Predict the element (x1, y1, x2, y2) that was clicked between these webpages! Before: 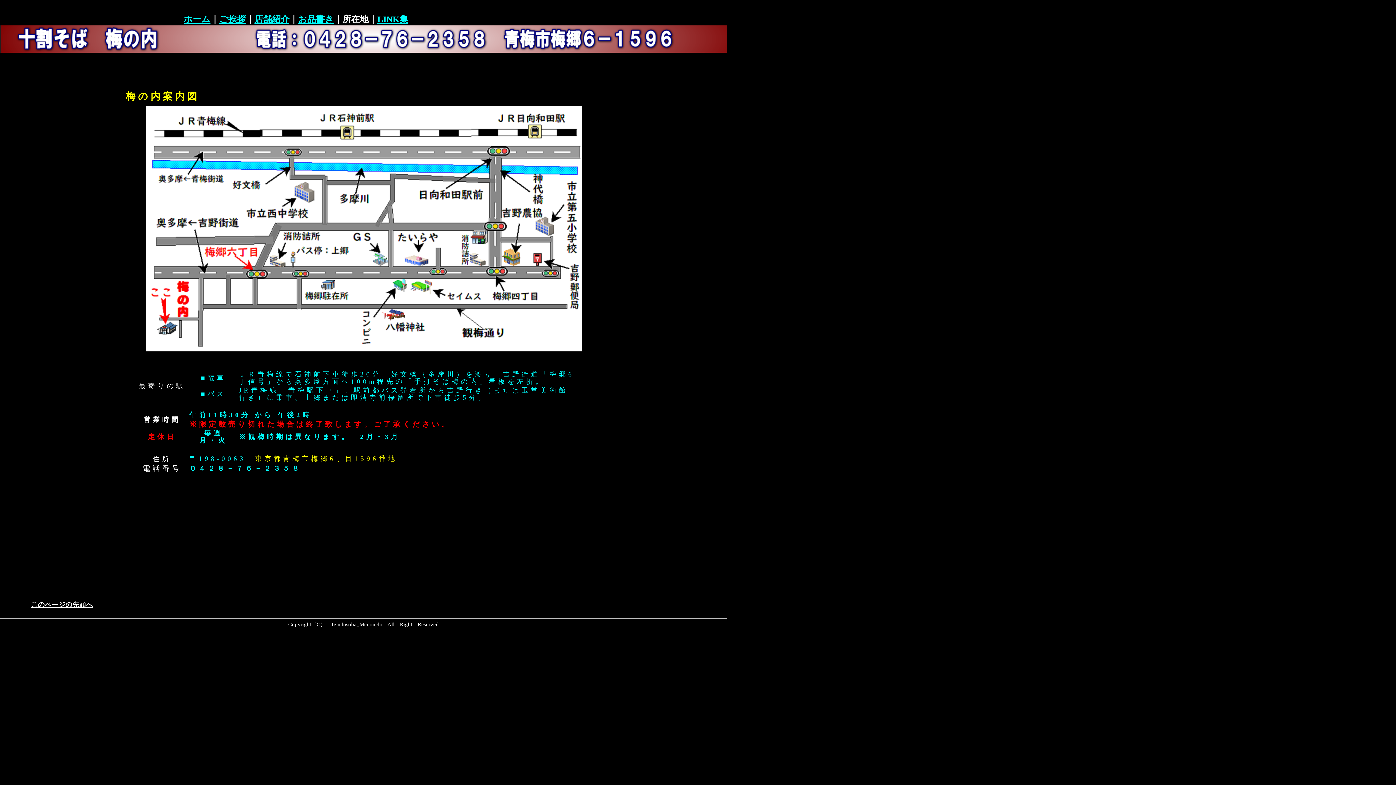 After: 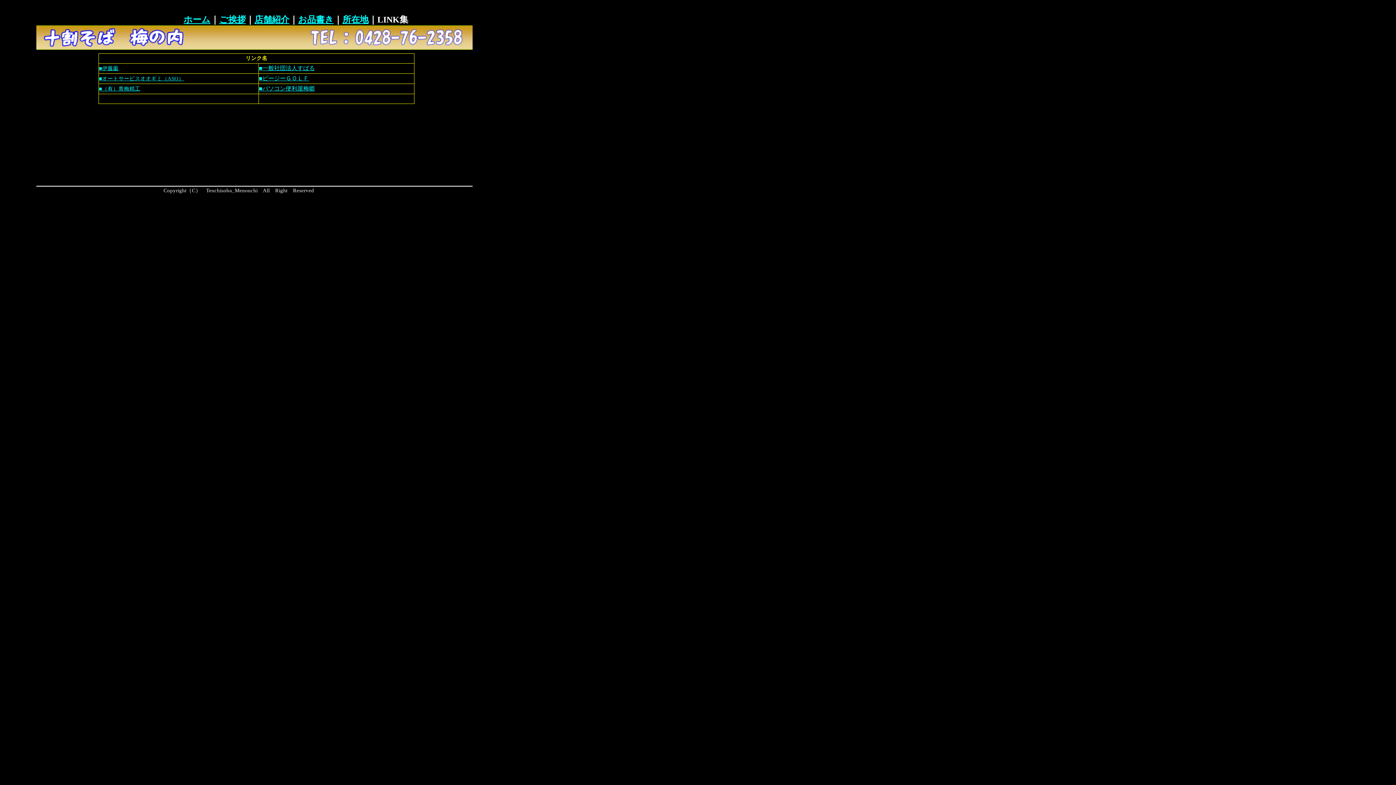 Action: bbox: (377, 14, 408, 24) label: LINK集